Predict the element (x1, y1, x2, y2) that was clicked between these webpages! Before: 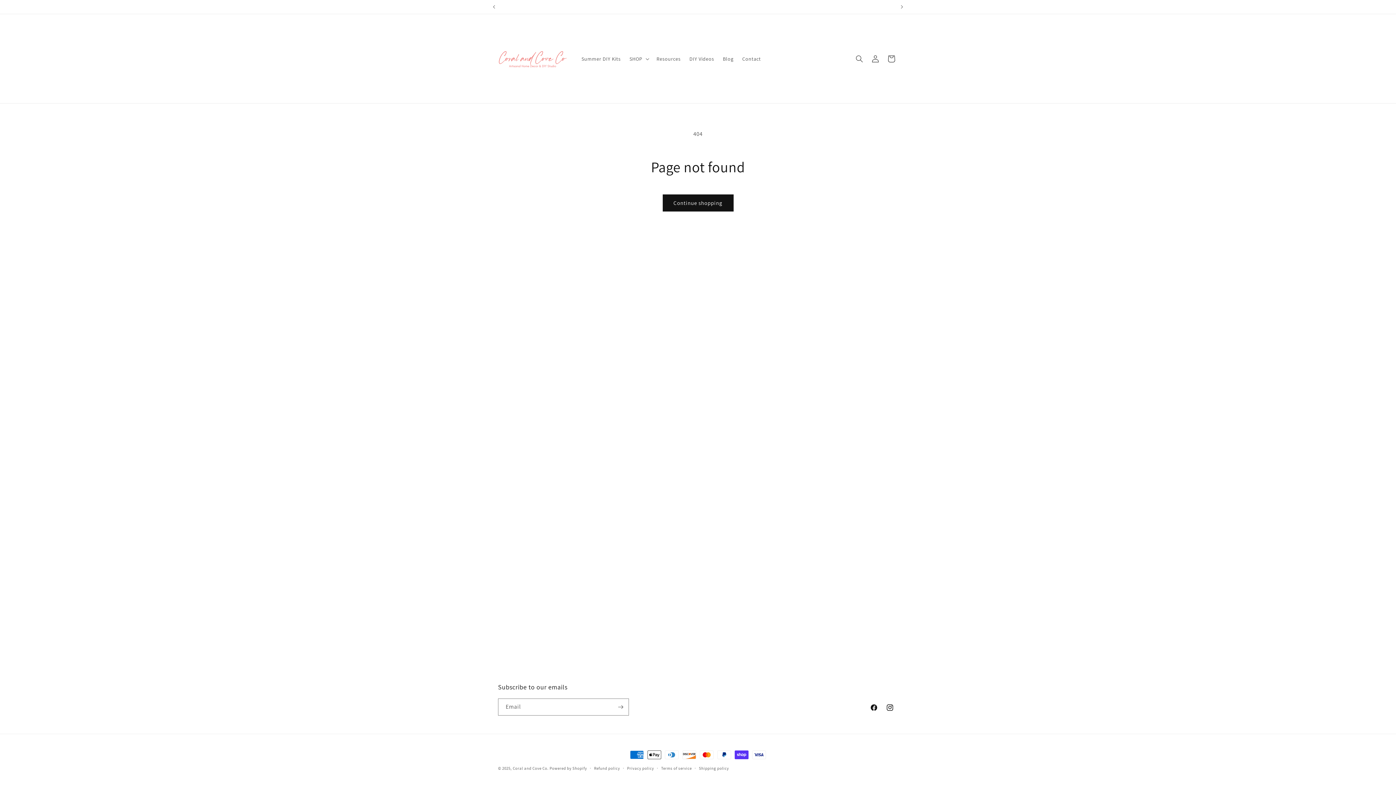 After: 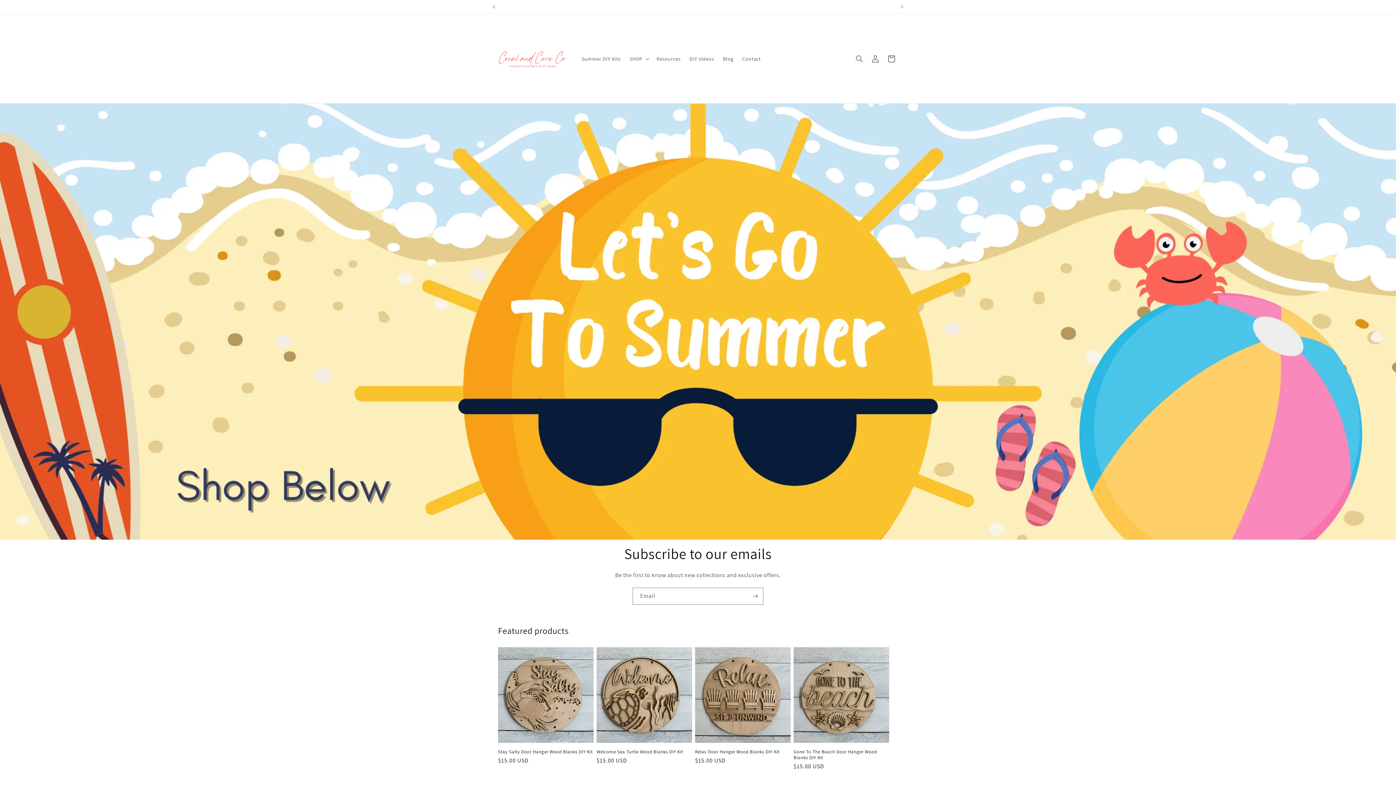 Action: label: Coral and Cove Co. bbox: (512, 766, 548, 771)